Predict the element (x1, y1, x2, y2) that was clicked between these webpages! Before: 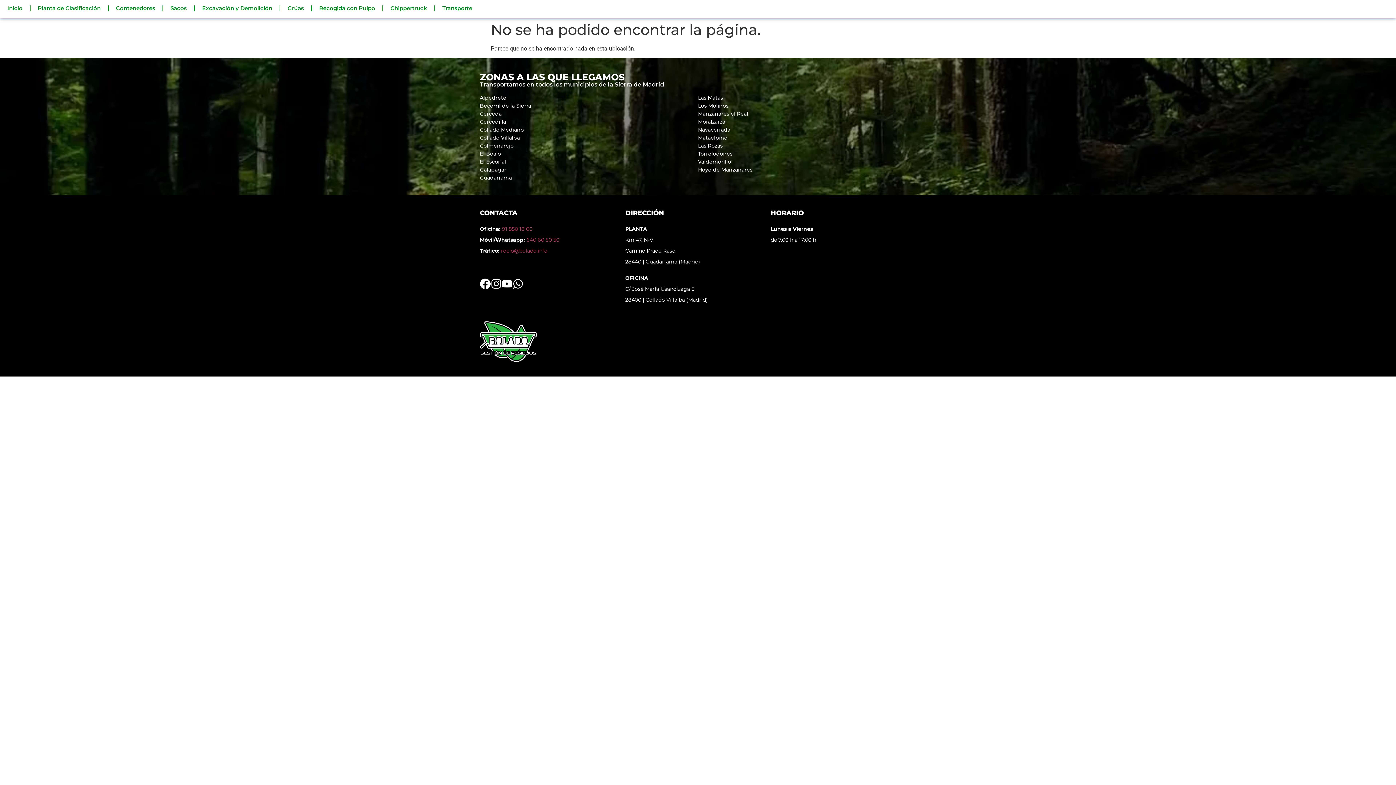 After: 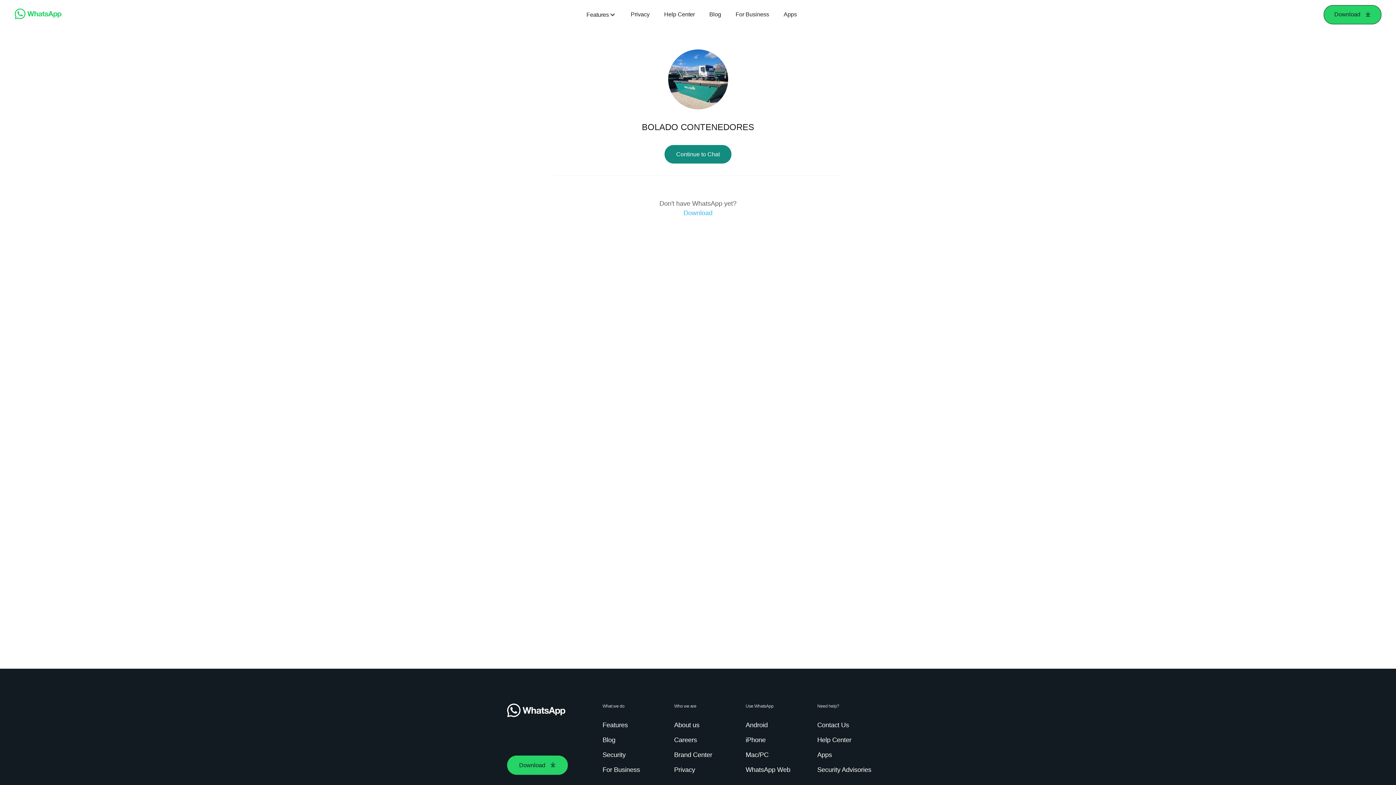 Action: label: 640 60 50 50 bbox: (526, 236, 559, 243)